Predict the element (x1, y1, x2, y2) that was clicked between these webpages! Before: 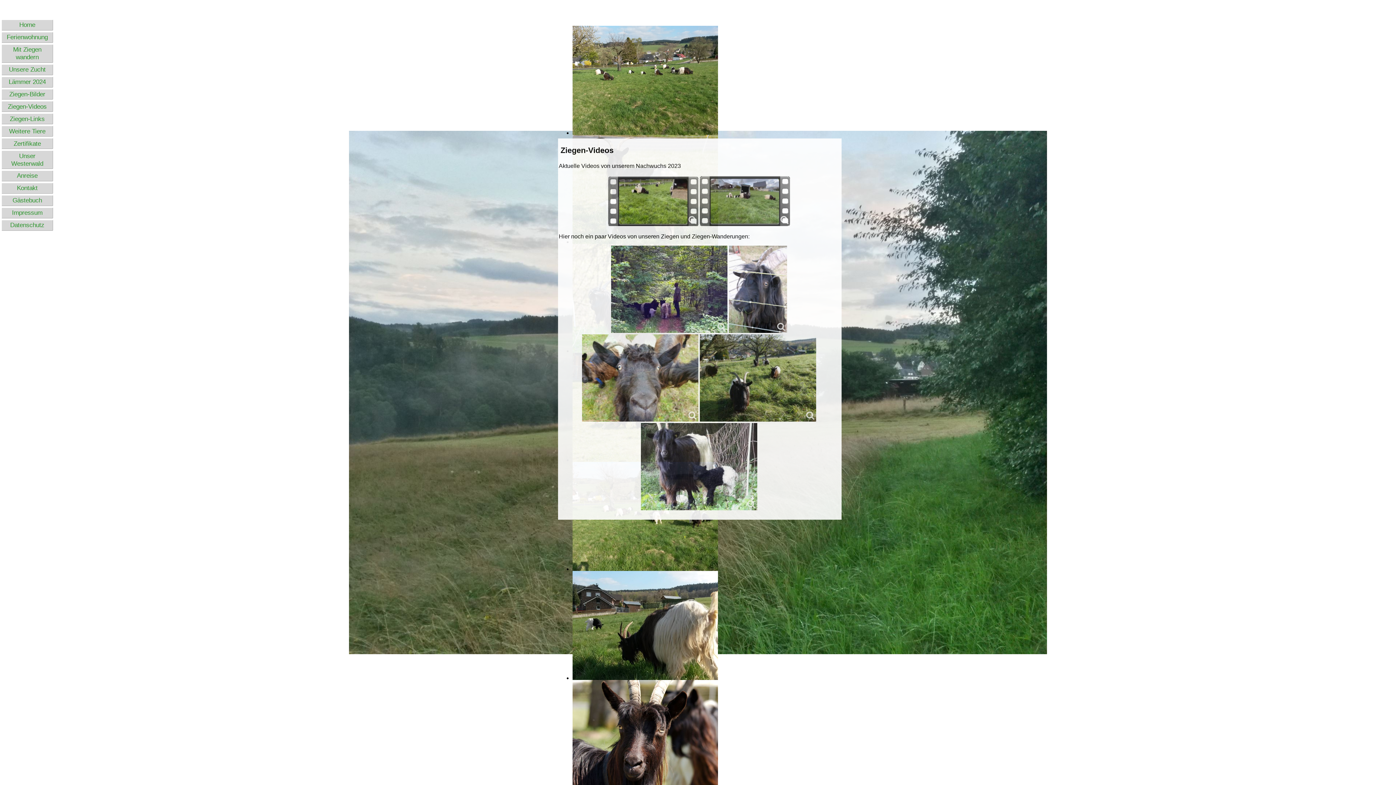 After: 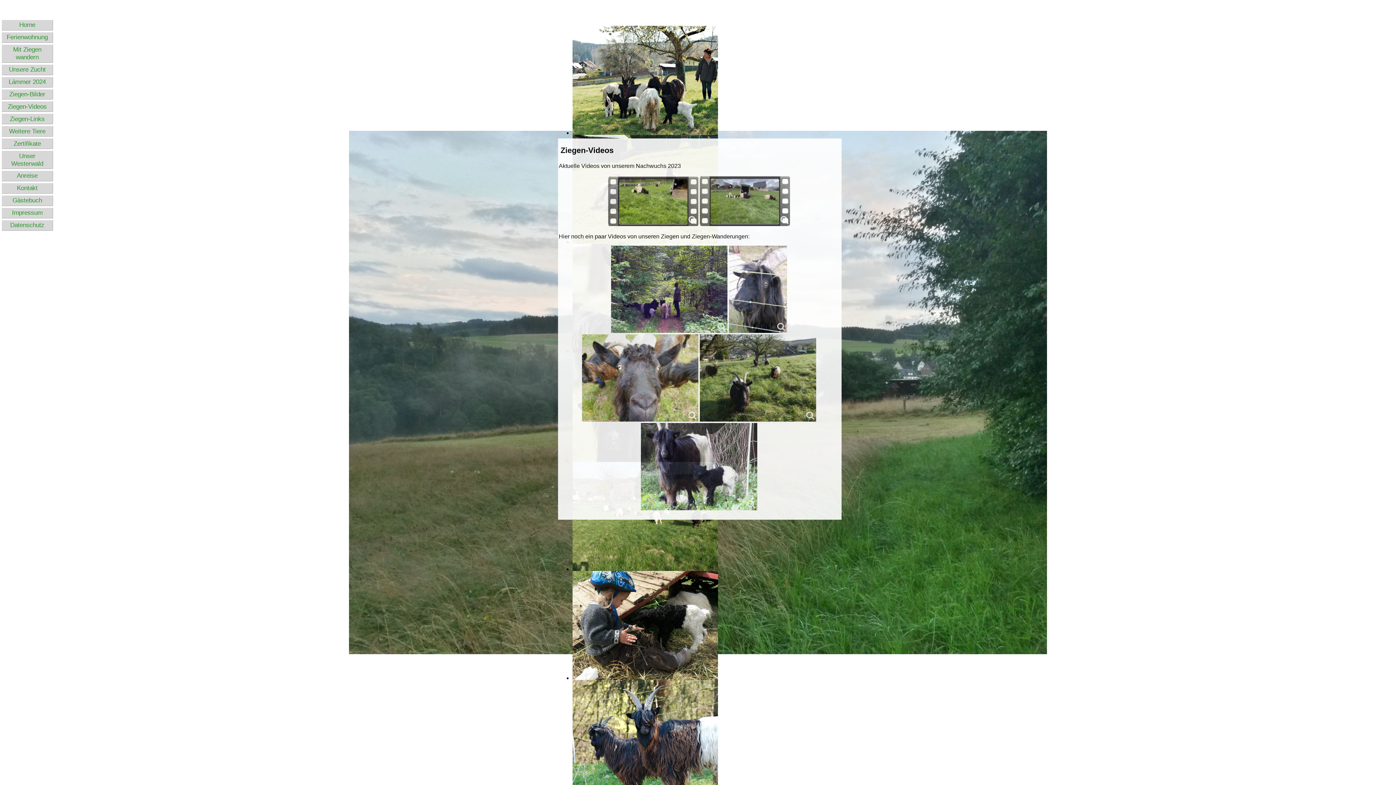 Action: bbox: (1, 101, 52, 111) label: Ziegen-Videos